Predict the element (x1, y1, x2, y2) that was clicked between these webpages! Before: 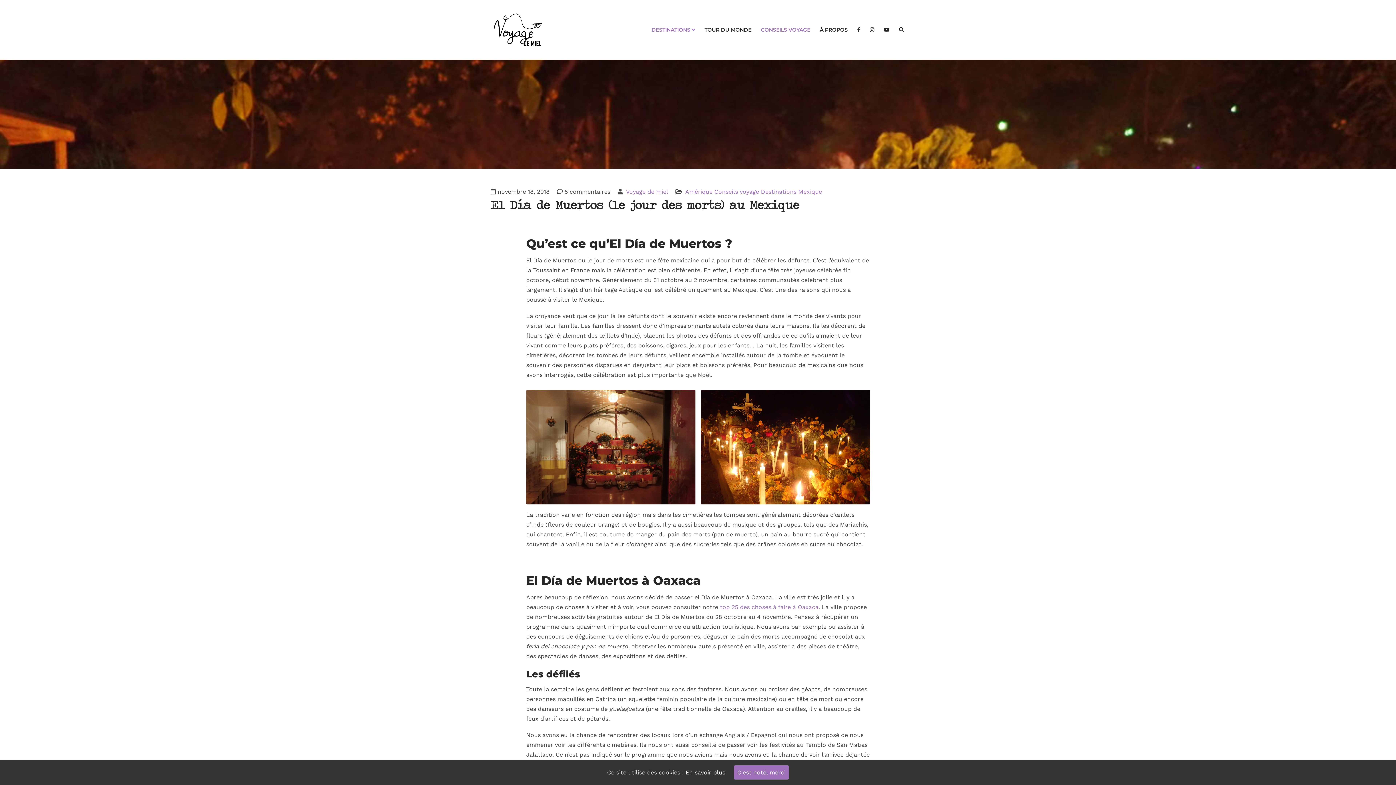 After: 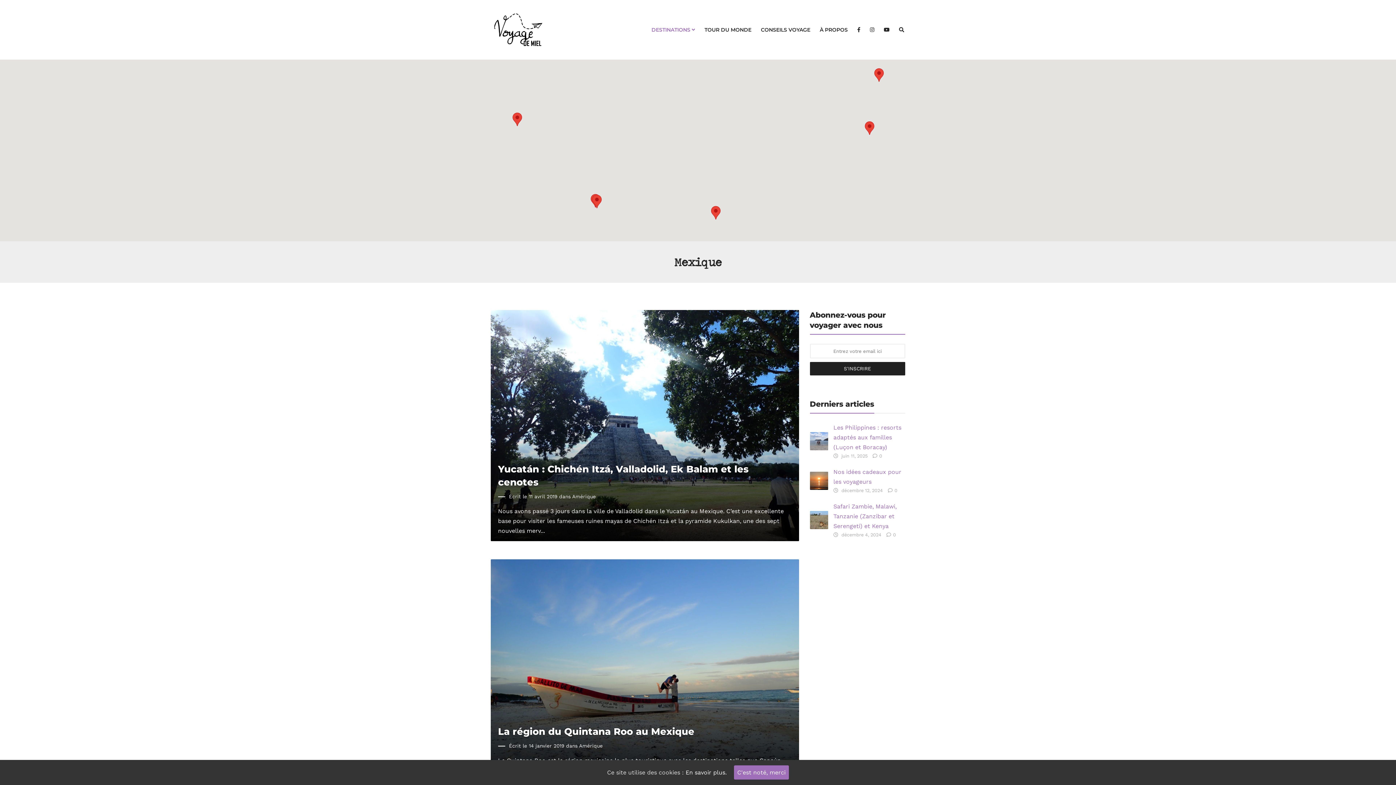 Action: label: Mexique bbox: (798, 188, 822, 195)